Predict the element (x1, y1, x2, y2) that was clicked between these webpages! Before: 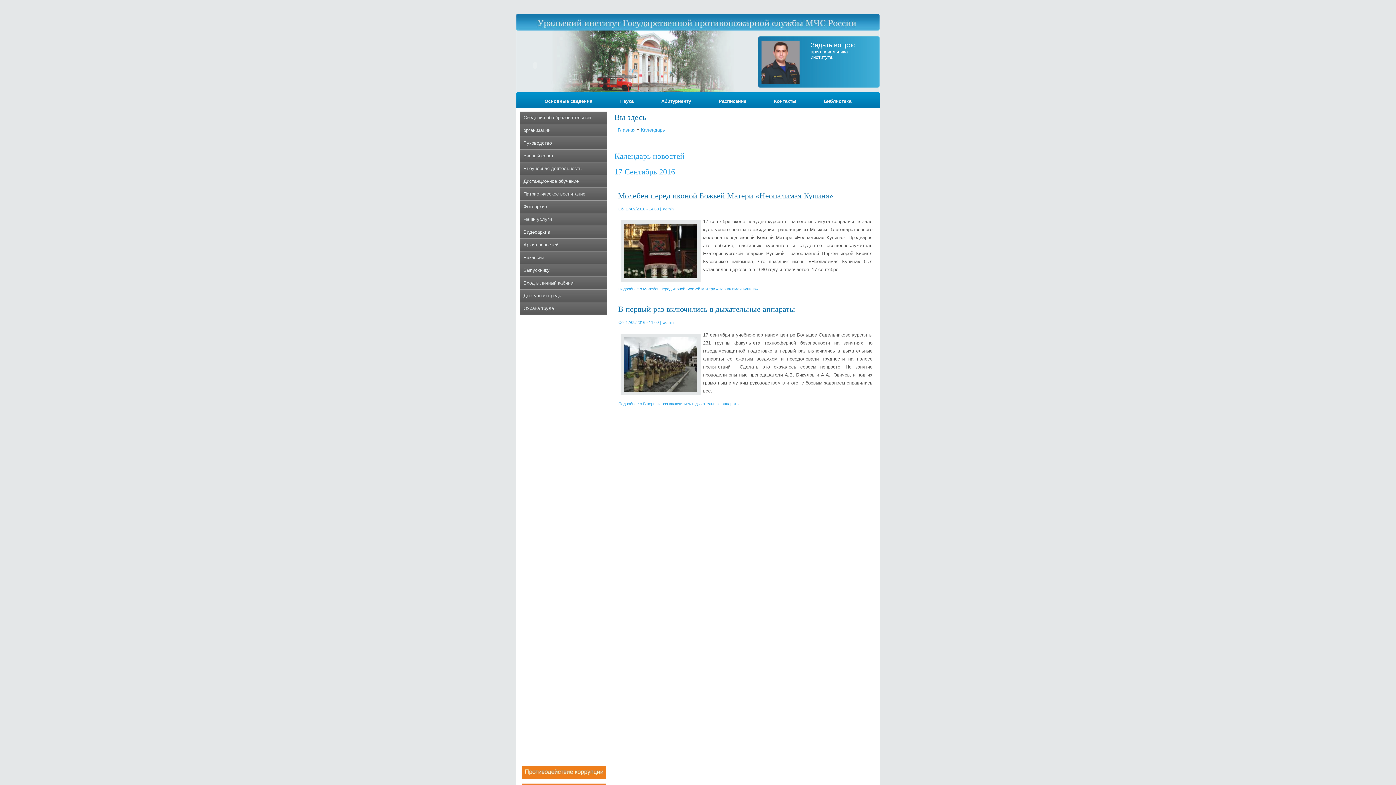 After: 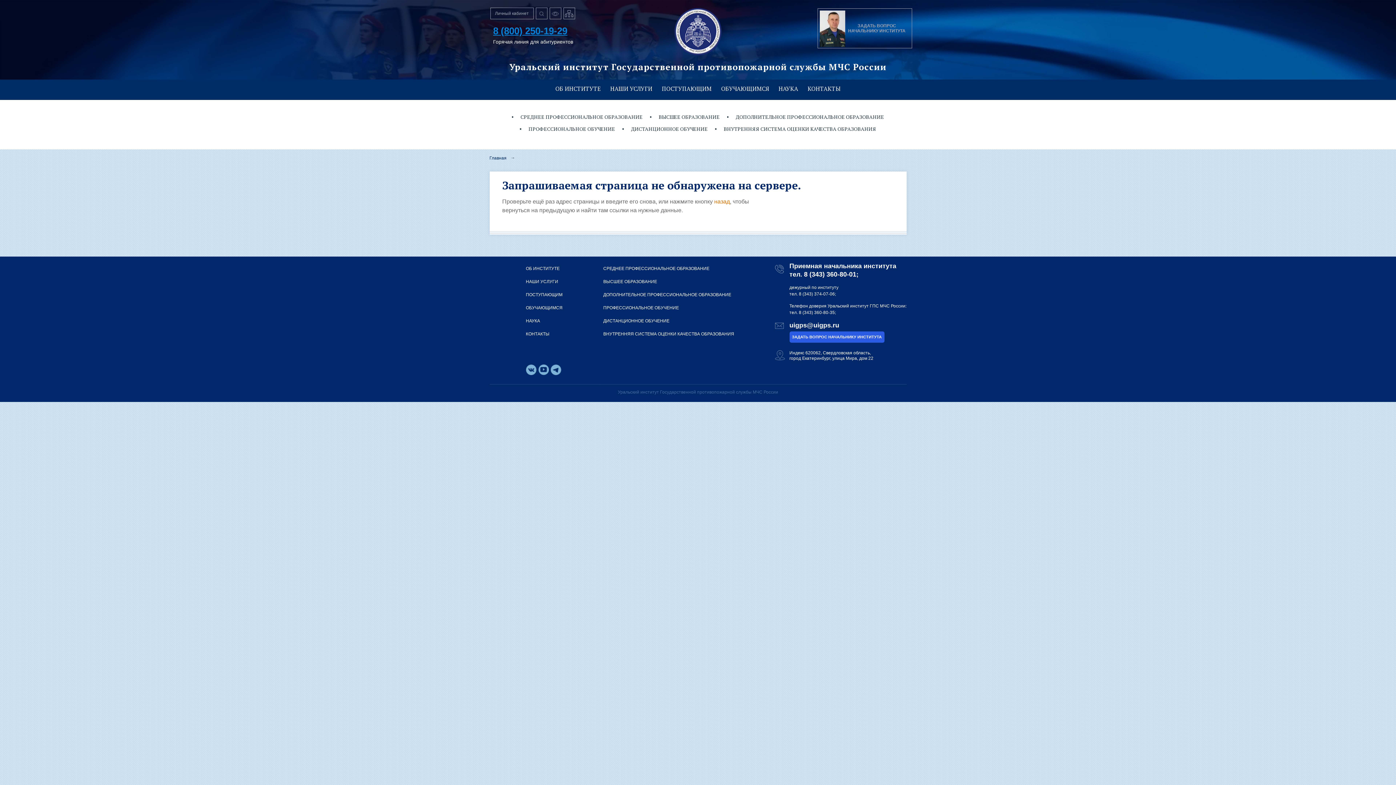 Action: bbox: (520, 238, 607, 251) label: Архив новостей